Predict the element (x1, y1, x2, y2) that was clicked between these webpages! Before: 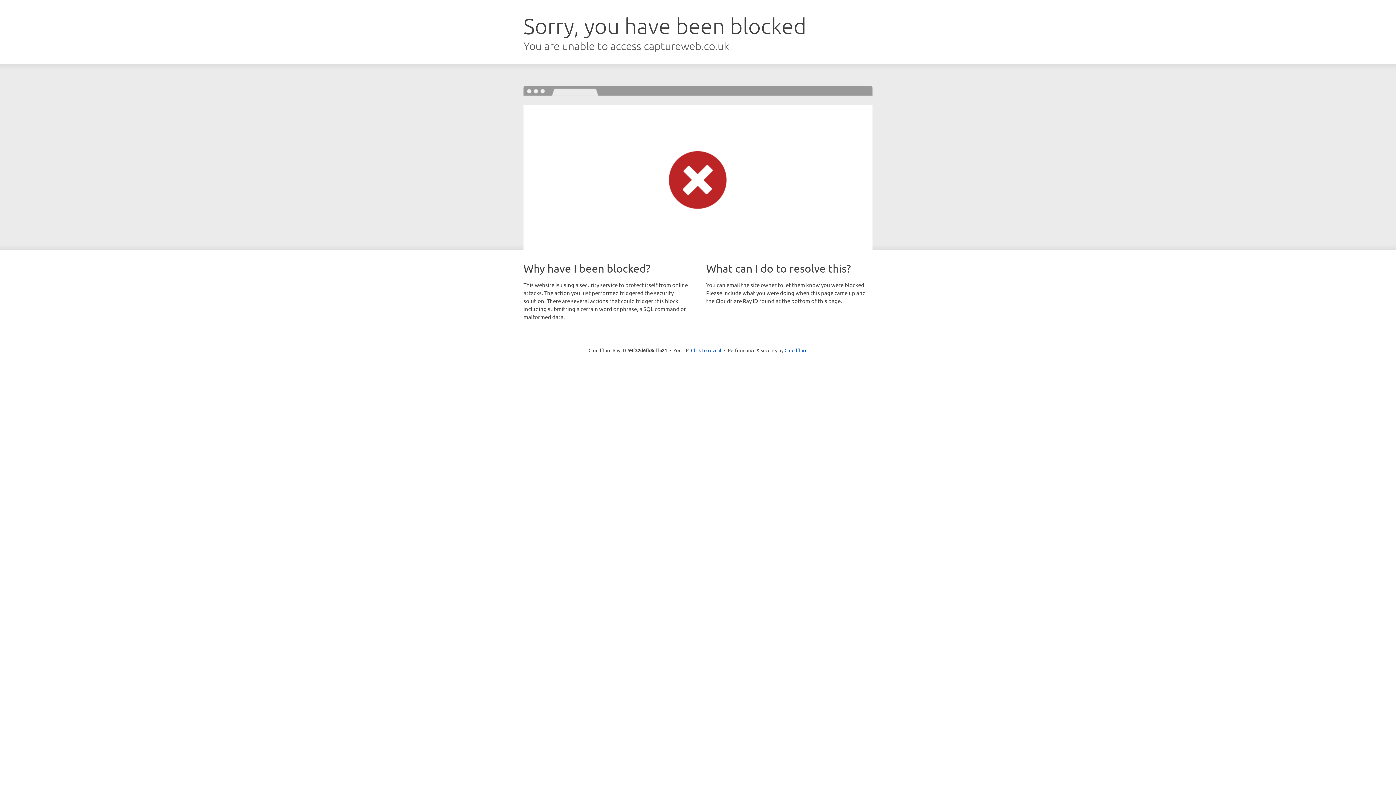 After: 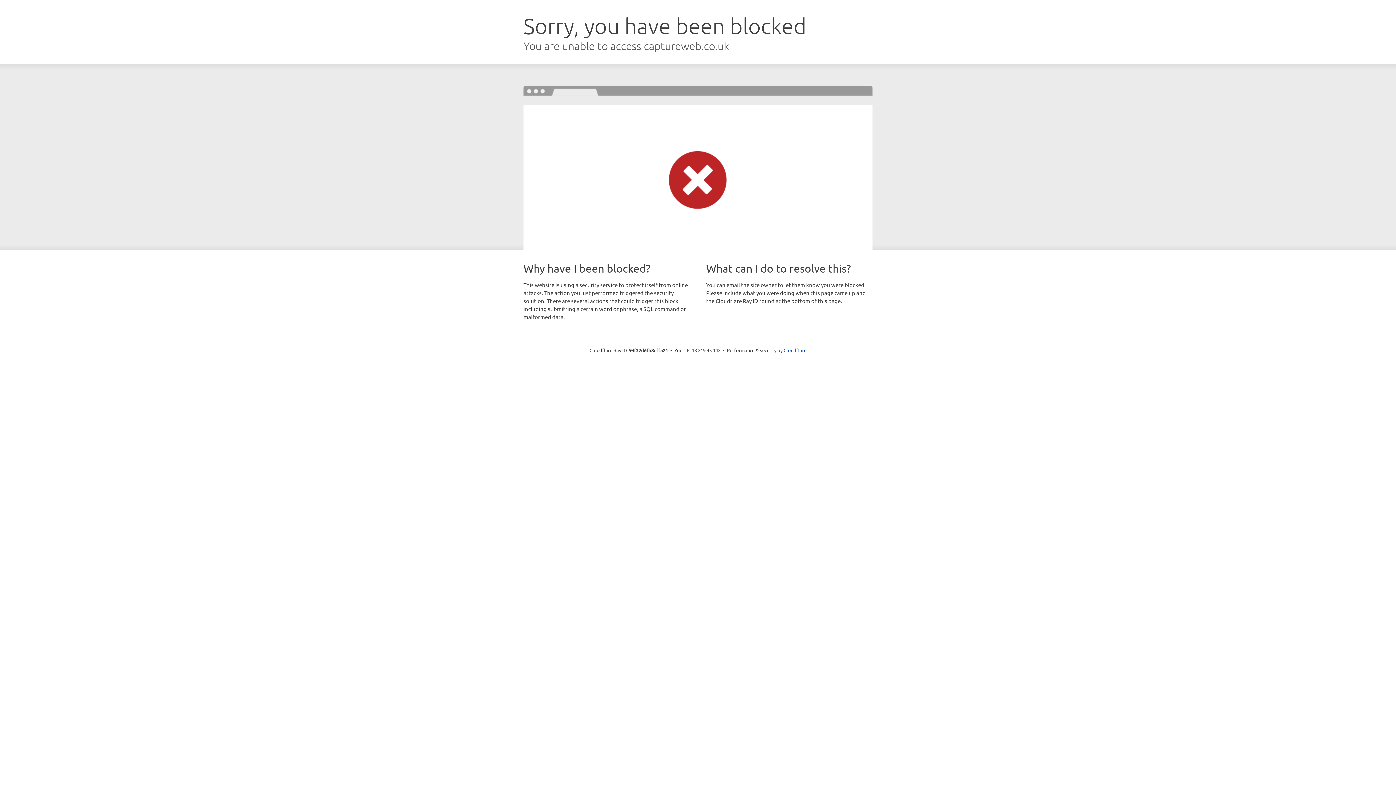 Action: bbox: (691, 346, 721, 353) label: Click to reveal